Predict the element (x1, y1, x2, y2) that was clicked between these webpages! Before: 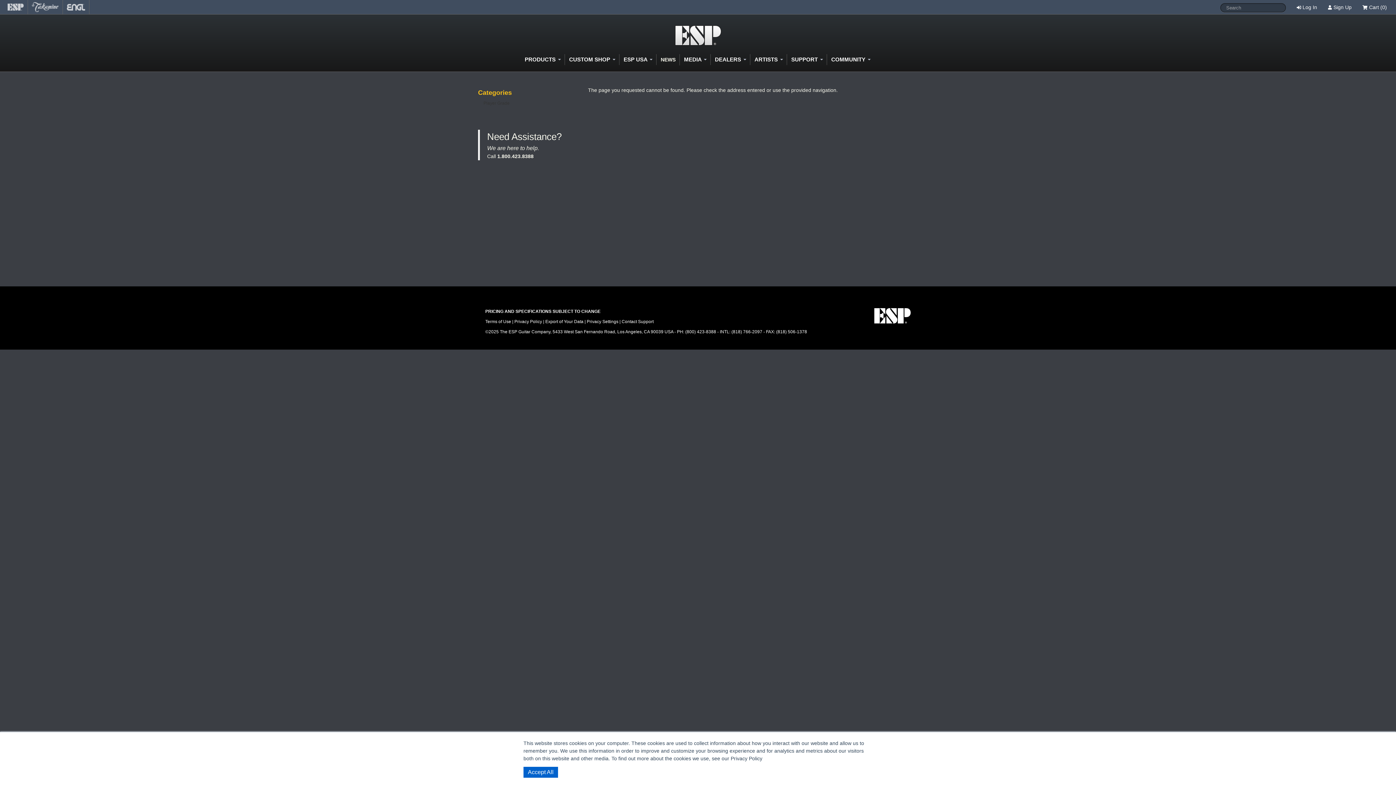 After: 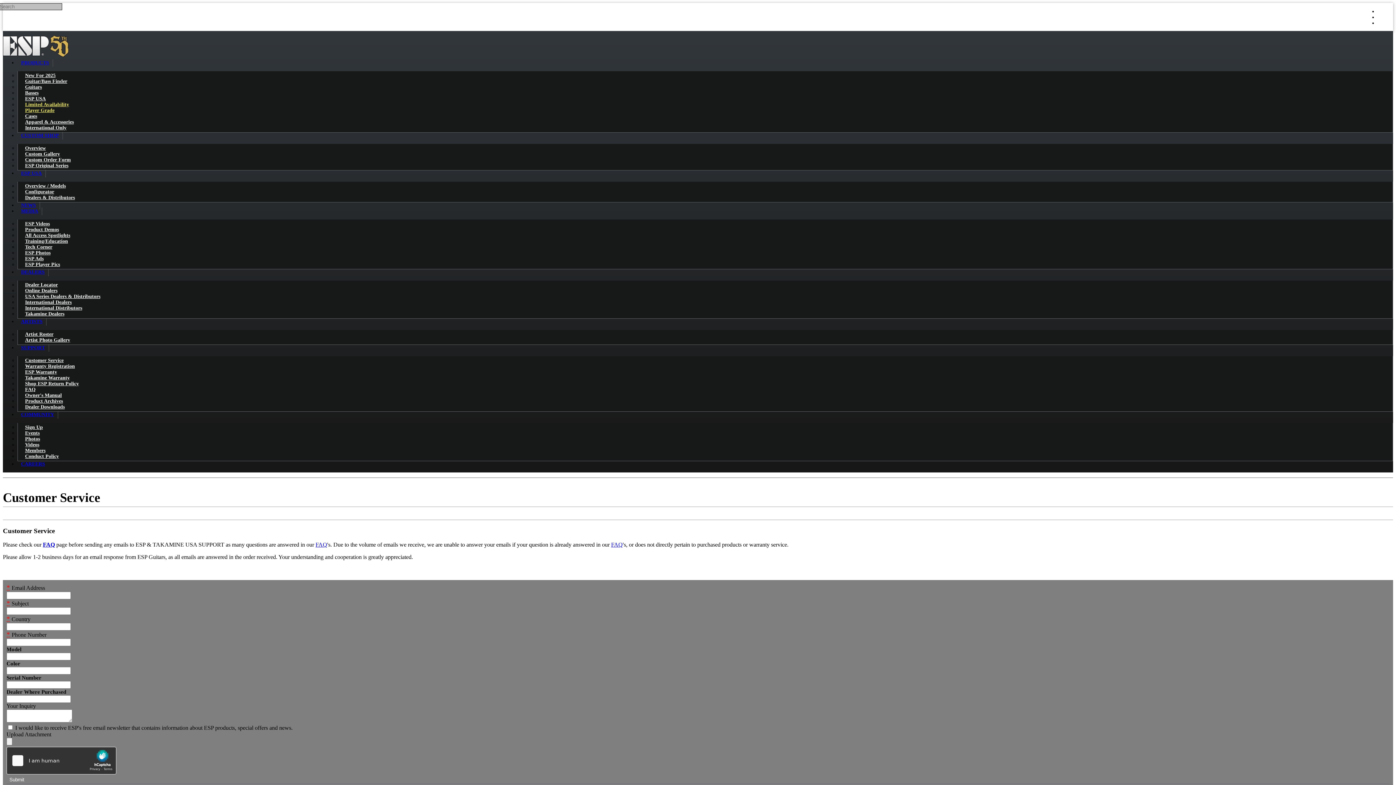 Action: bbox: (621, 319, 653, 324) label: Contact Support